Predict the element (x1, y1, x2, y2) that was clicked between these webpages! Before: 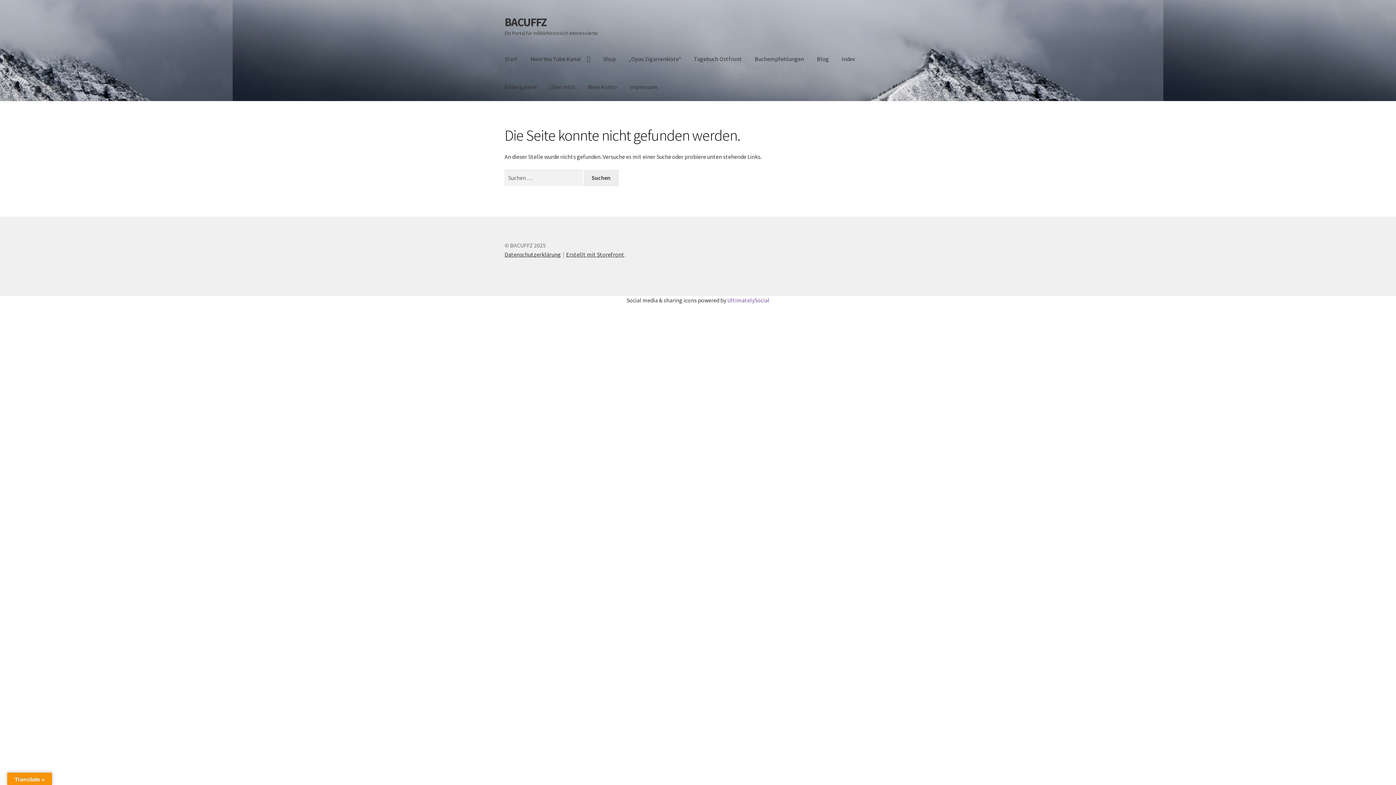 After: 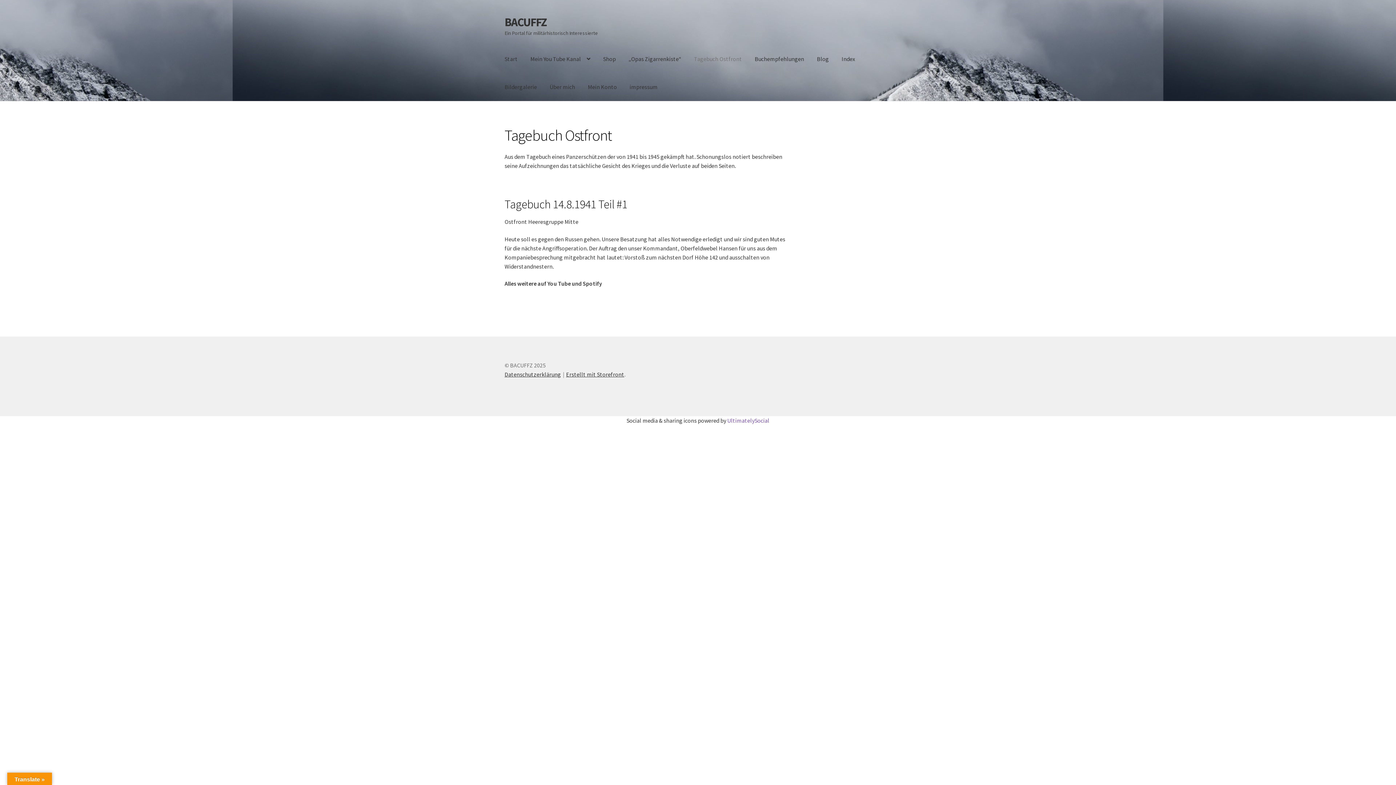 Action: label: Tagebuch Ostfront bbox: (688, 45, 748, 73)